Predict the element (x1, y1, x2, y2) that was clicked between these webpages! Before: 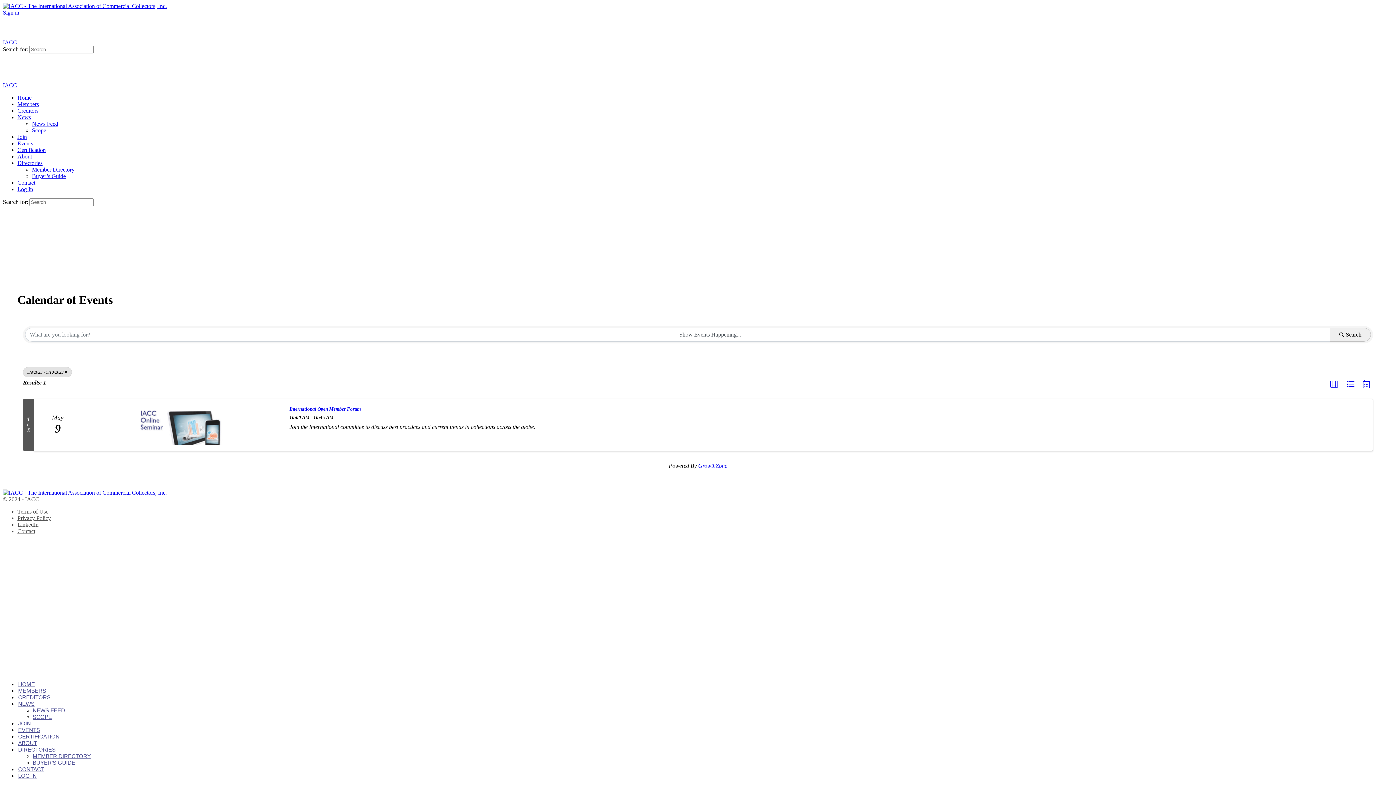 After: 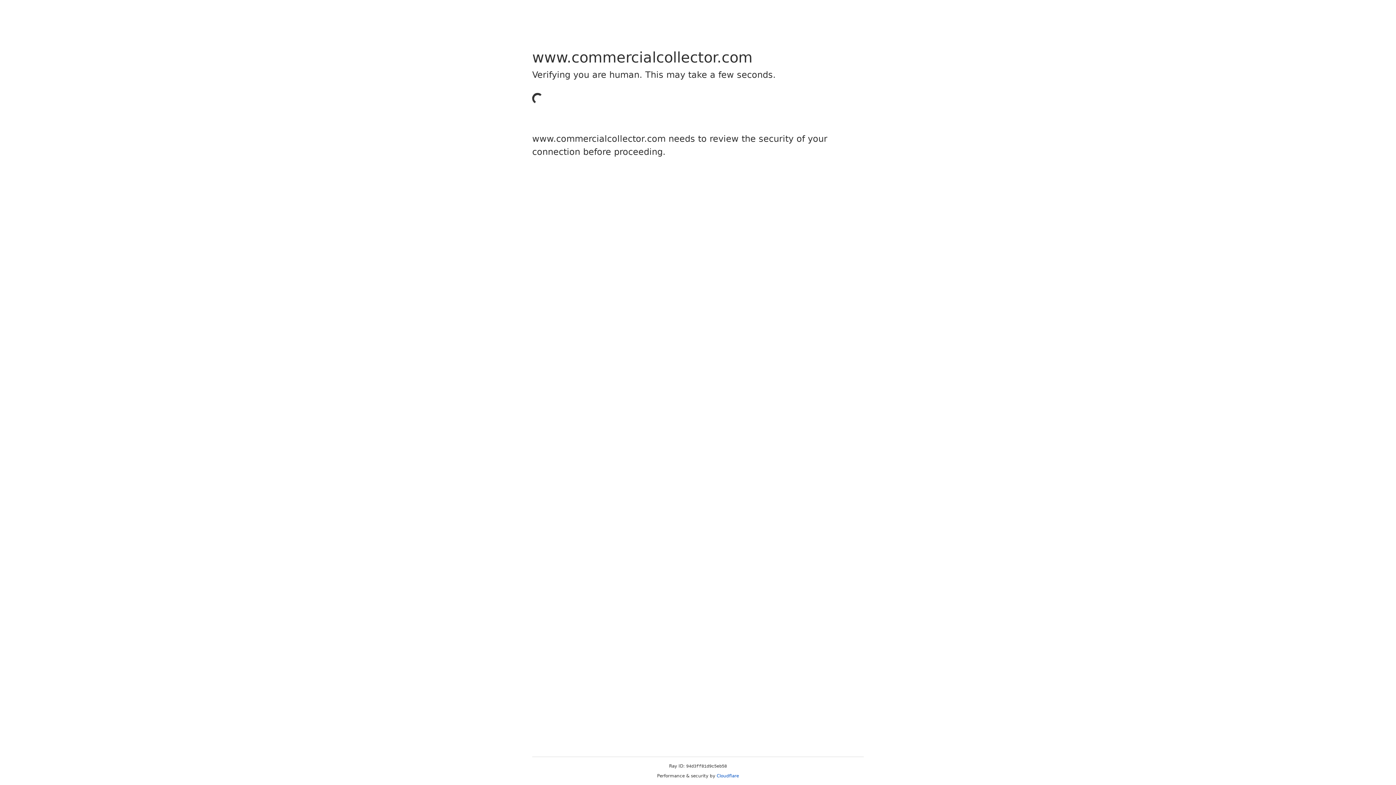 Action: bbox: (17, 107, 38, 113) label: Creditors